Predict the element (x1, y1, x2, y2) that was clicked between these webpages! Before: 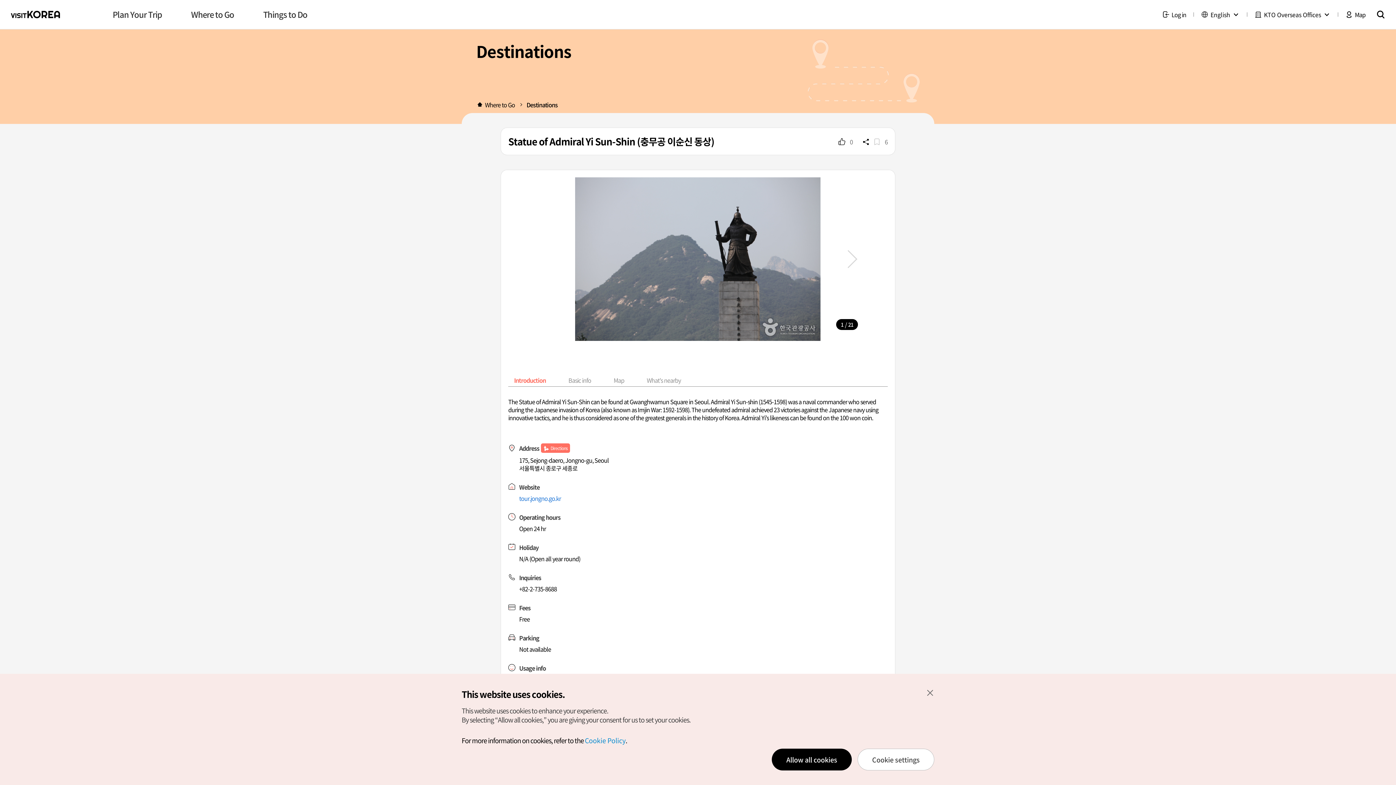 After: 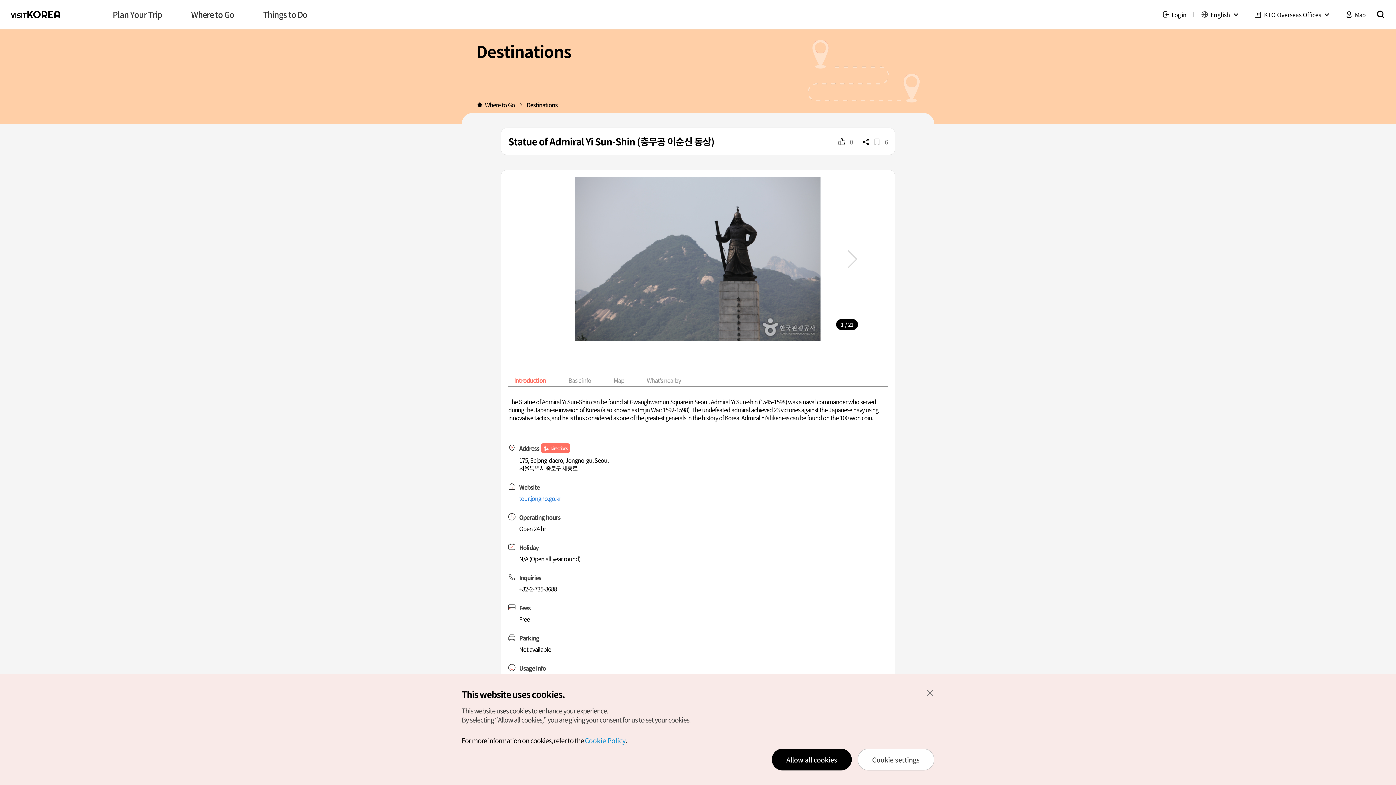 Action: bbox: (526, 100, 559, 108) label: Destinations